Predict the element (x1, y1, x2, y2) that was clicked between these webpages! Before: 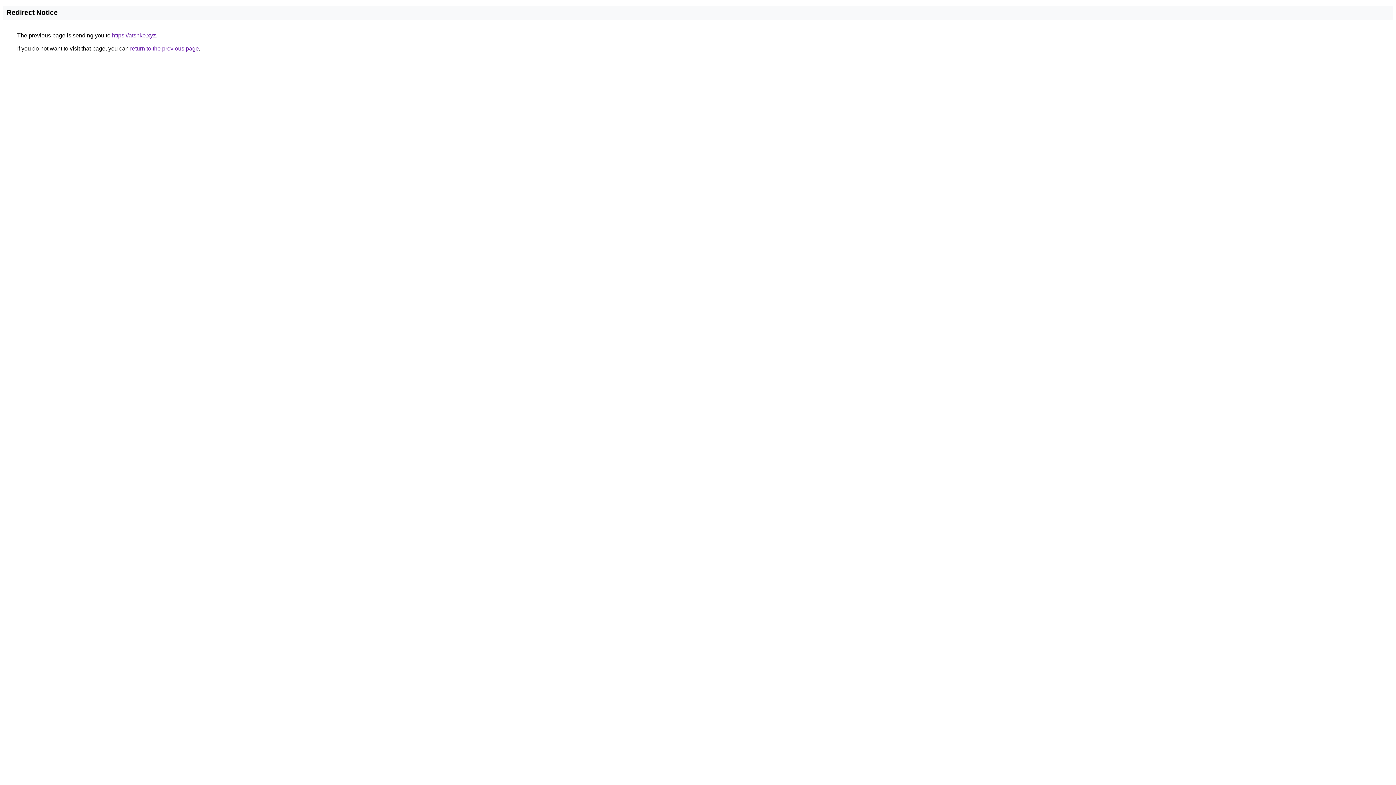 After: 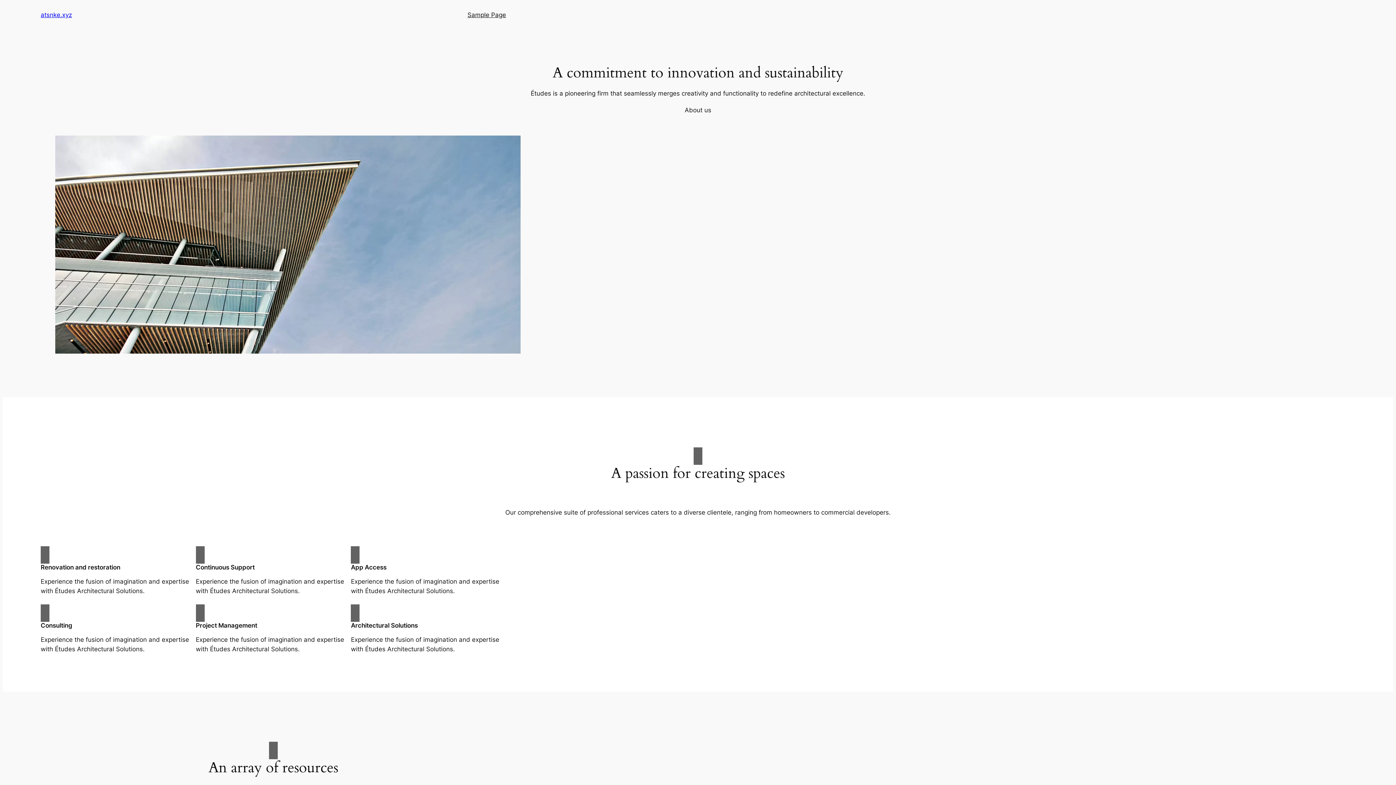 Action: bbox: (112, 32, 156, 38) label: https://atsnke.xyz